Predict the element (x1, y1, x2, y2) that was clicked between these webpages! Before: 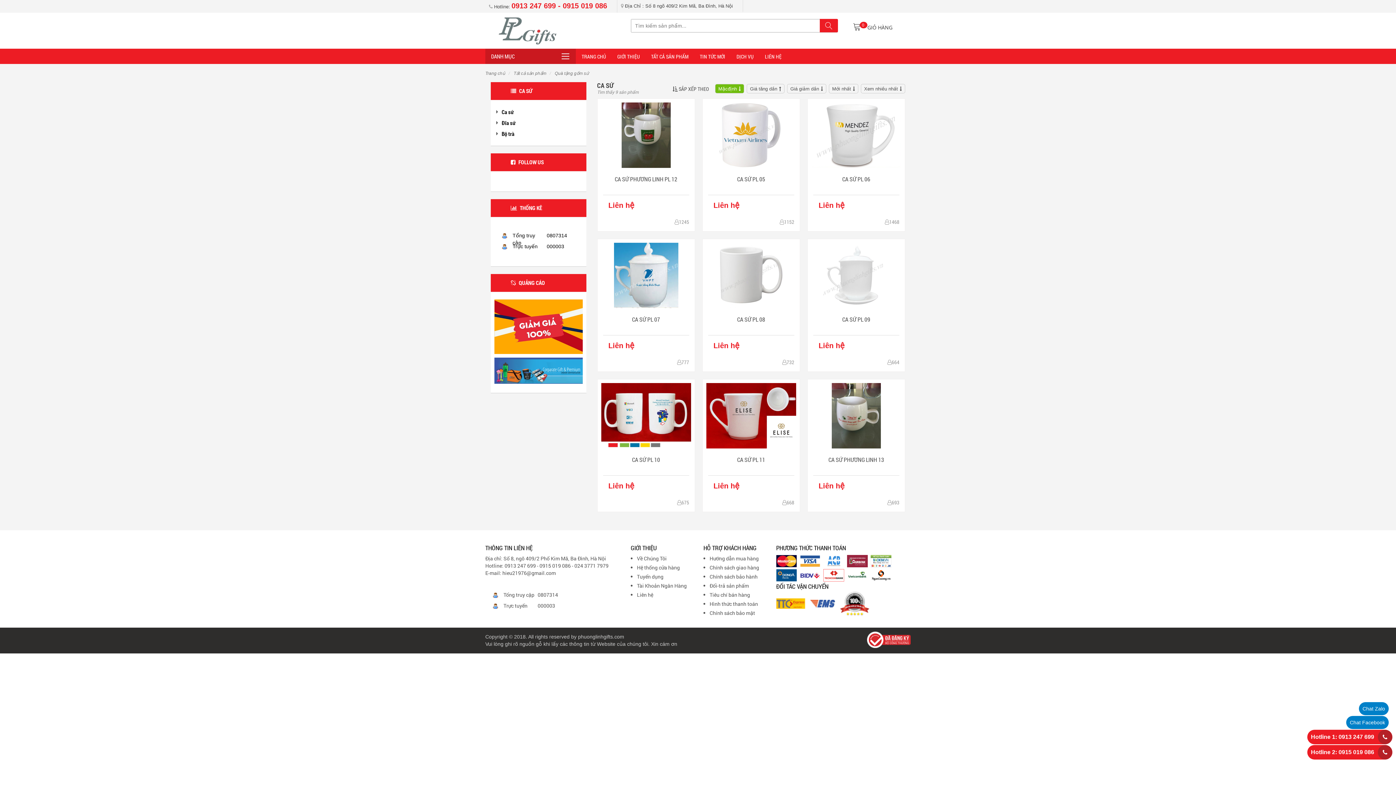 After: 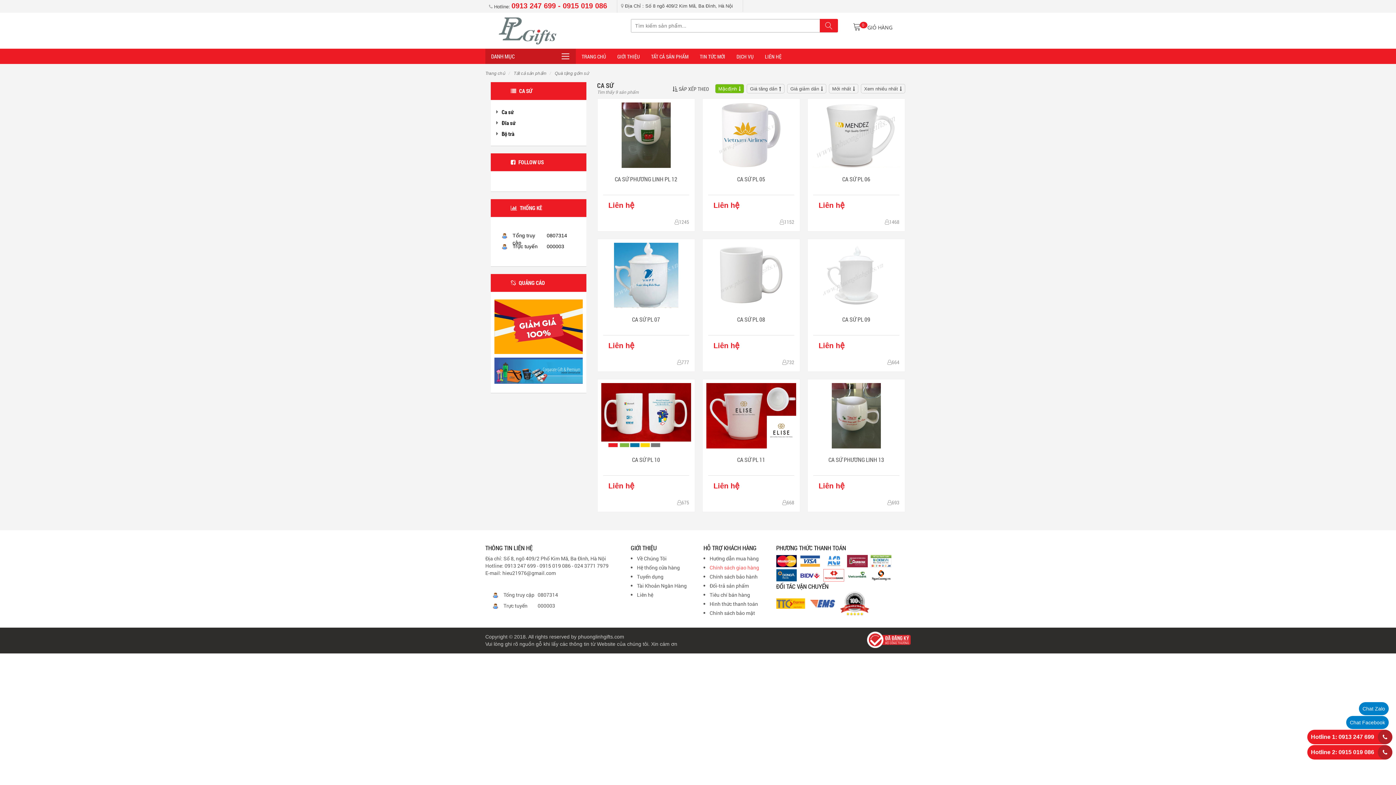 Action: label: Chính sách giao hàng bbox: (709, 564, 759, 571)